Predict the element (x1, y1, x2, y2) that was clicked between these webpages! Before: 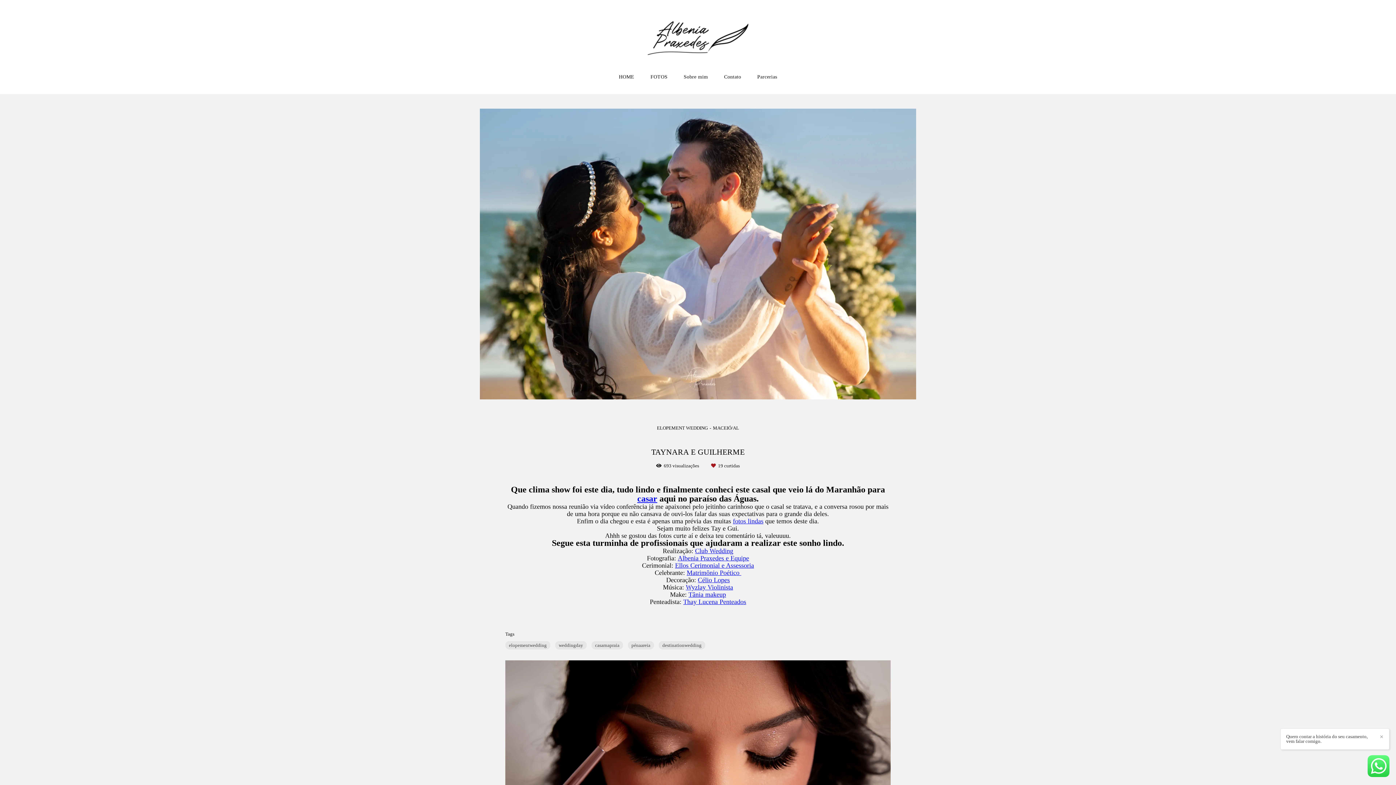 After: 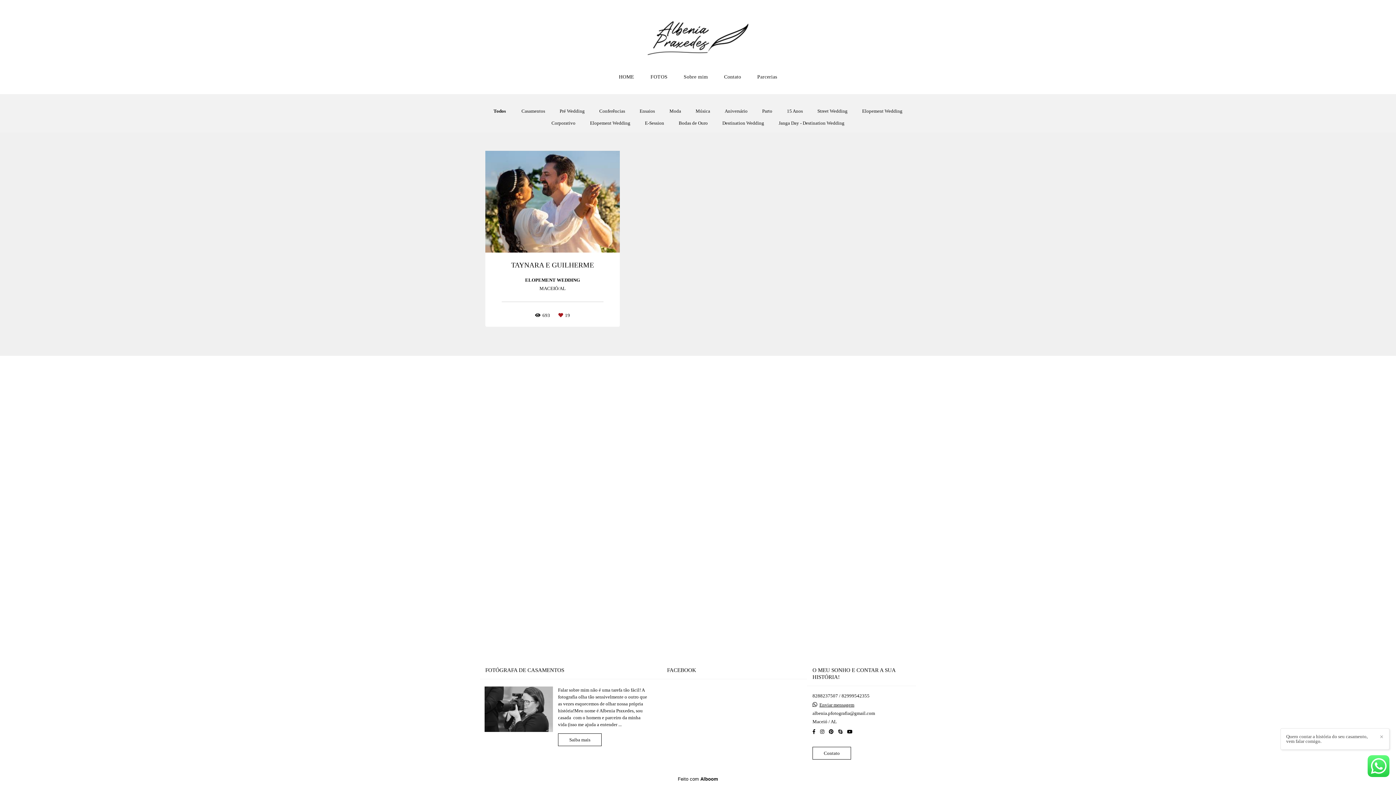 Action: bbox: (555, 641, 586, 649) label: weddingday